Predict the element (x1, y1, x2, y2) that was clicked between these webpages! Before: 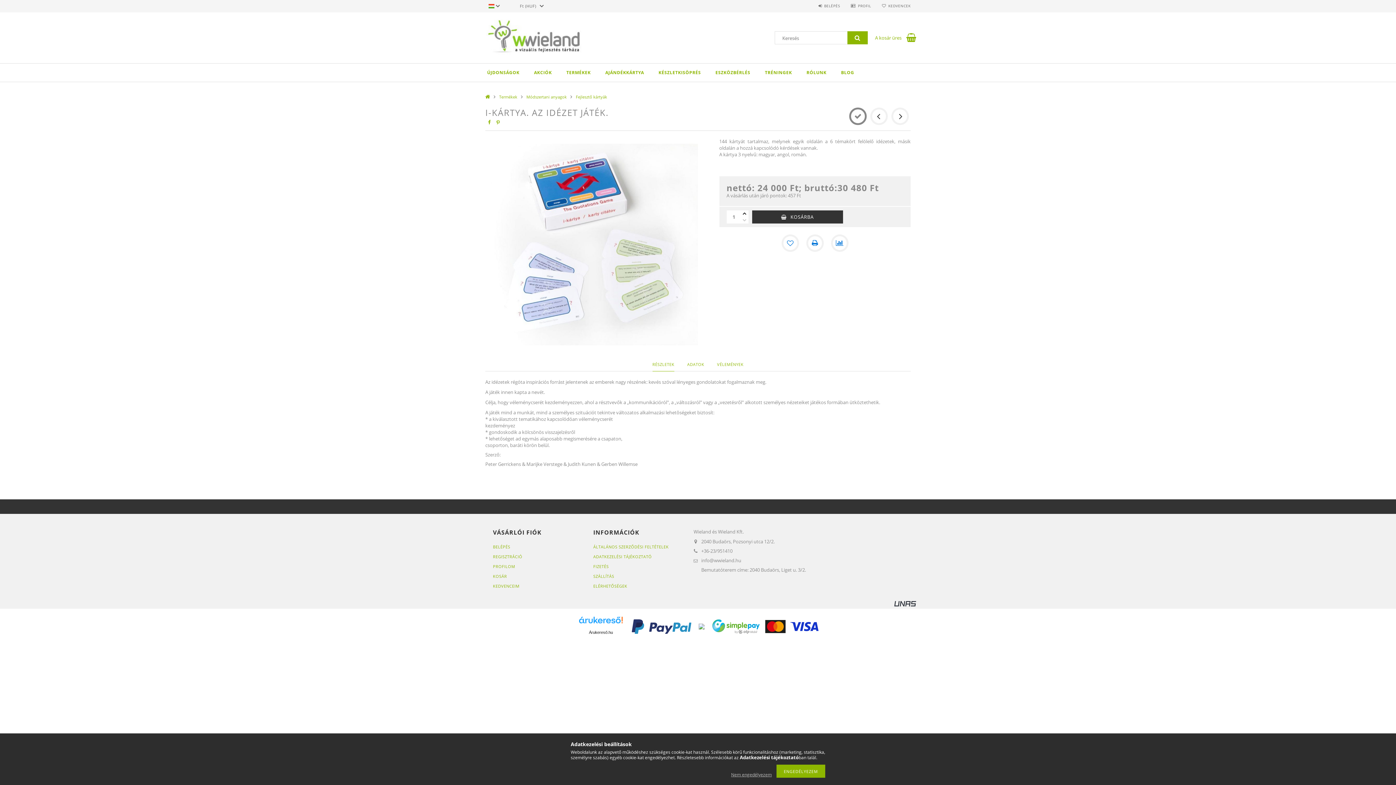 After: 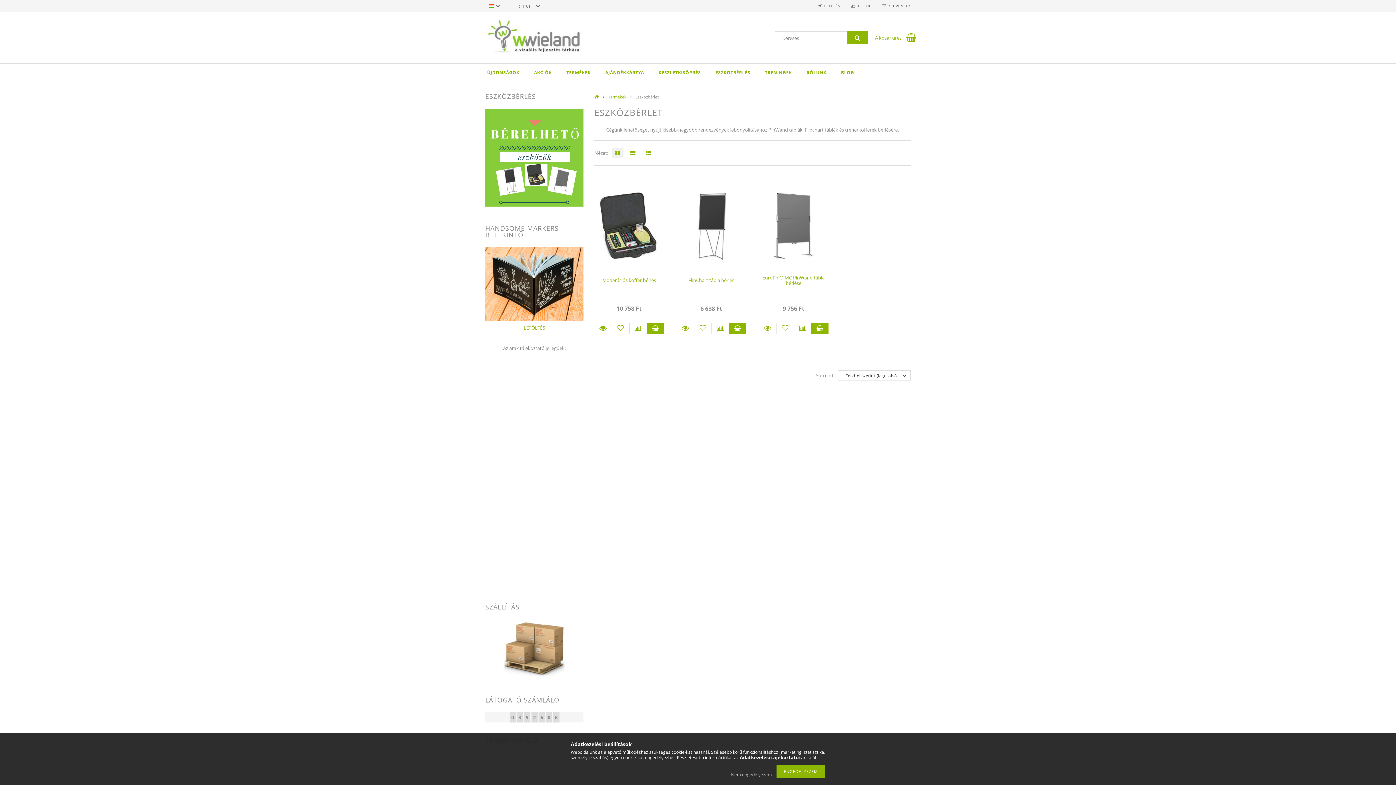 Action: bbox: (708, 63, 757, 81) label: ESZKÖZBÉRLÉS